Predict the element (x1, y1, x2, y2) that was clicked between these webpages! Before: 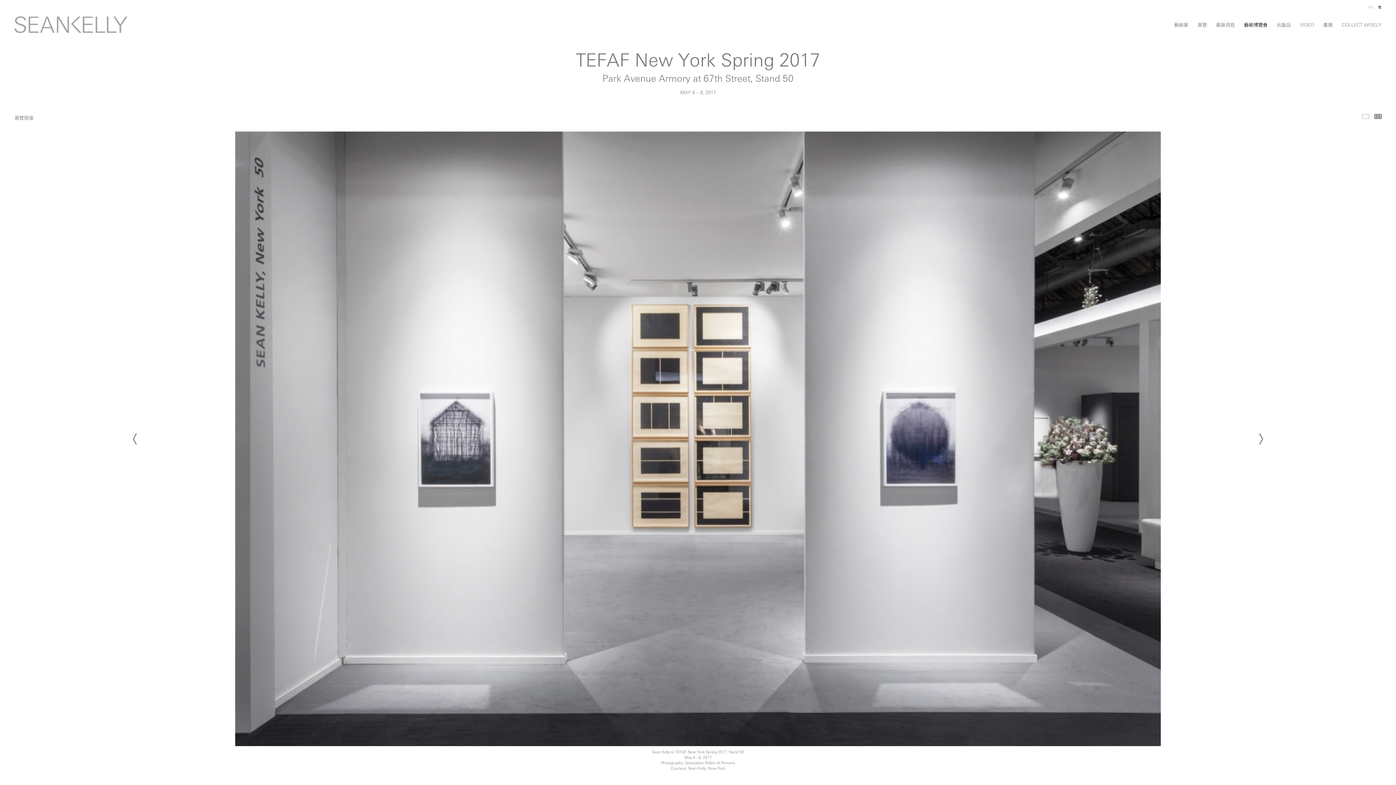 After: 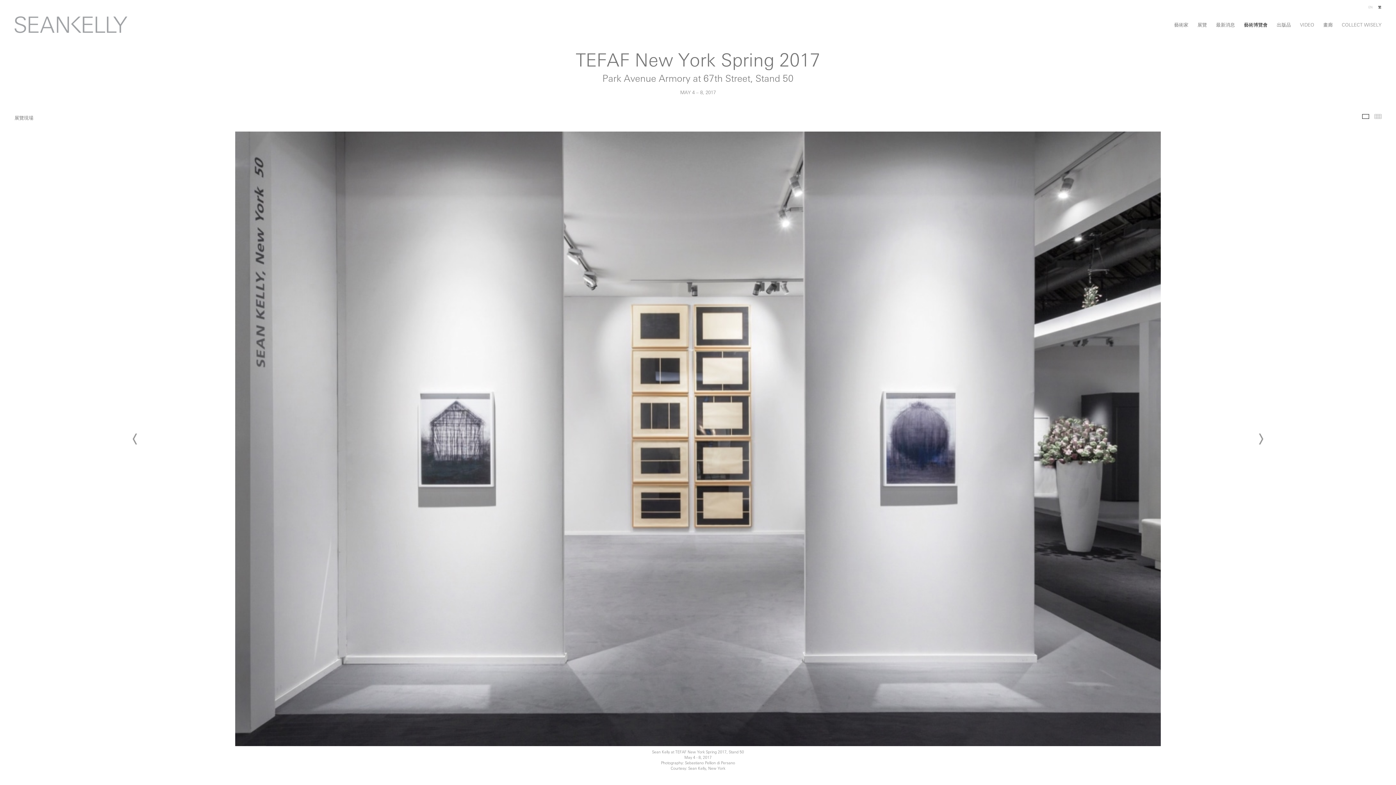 Action: label: 幻燈片 bbox: (1362, 114, 1369, 118)